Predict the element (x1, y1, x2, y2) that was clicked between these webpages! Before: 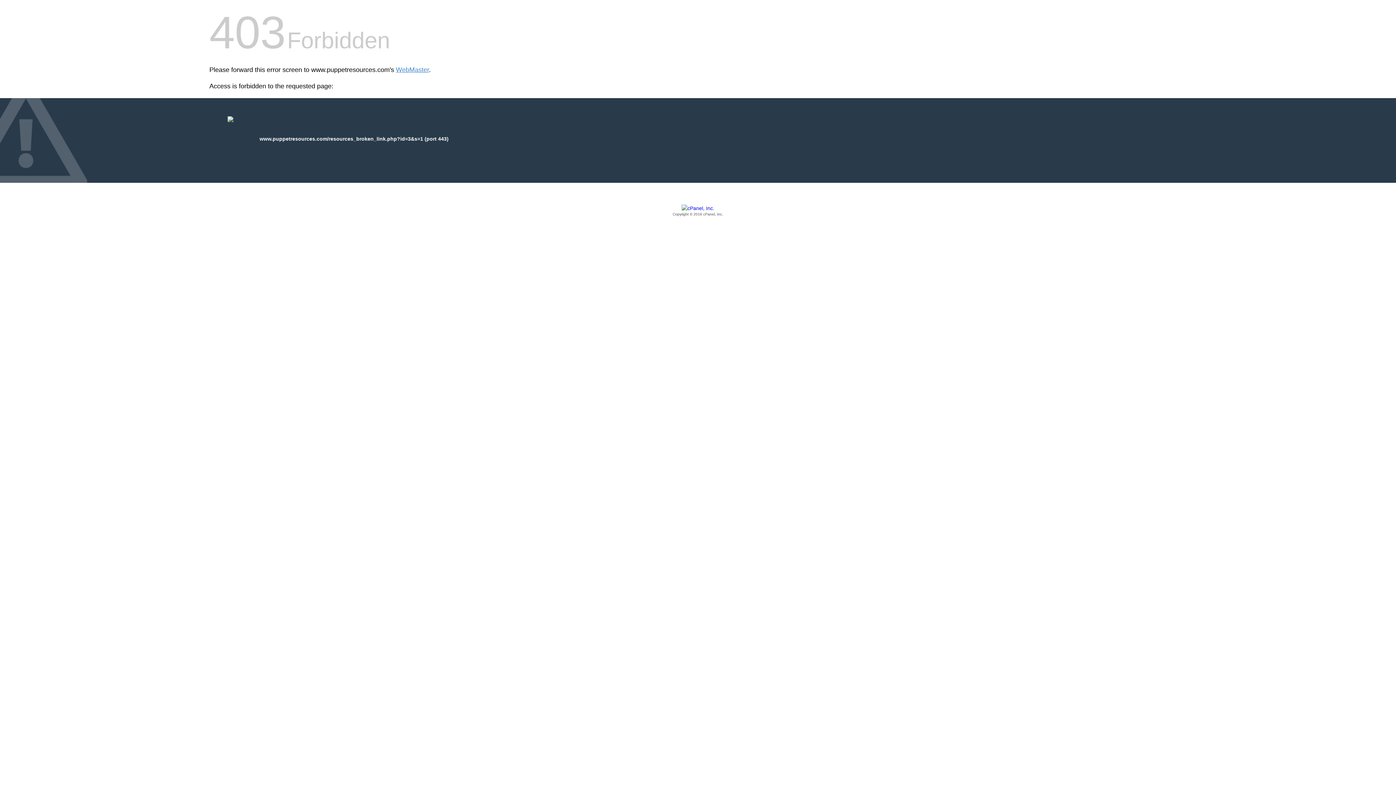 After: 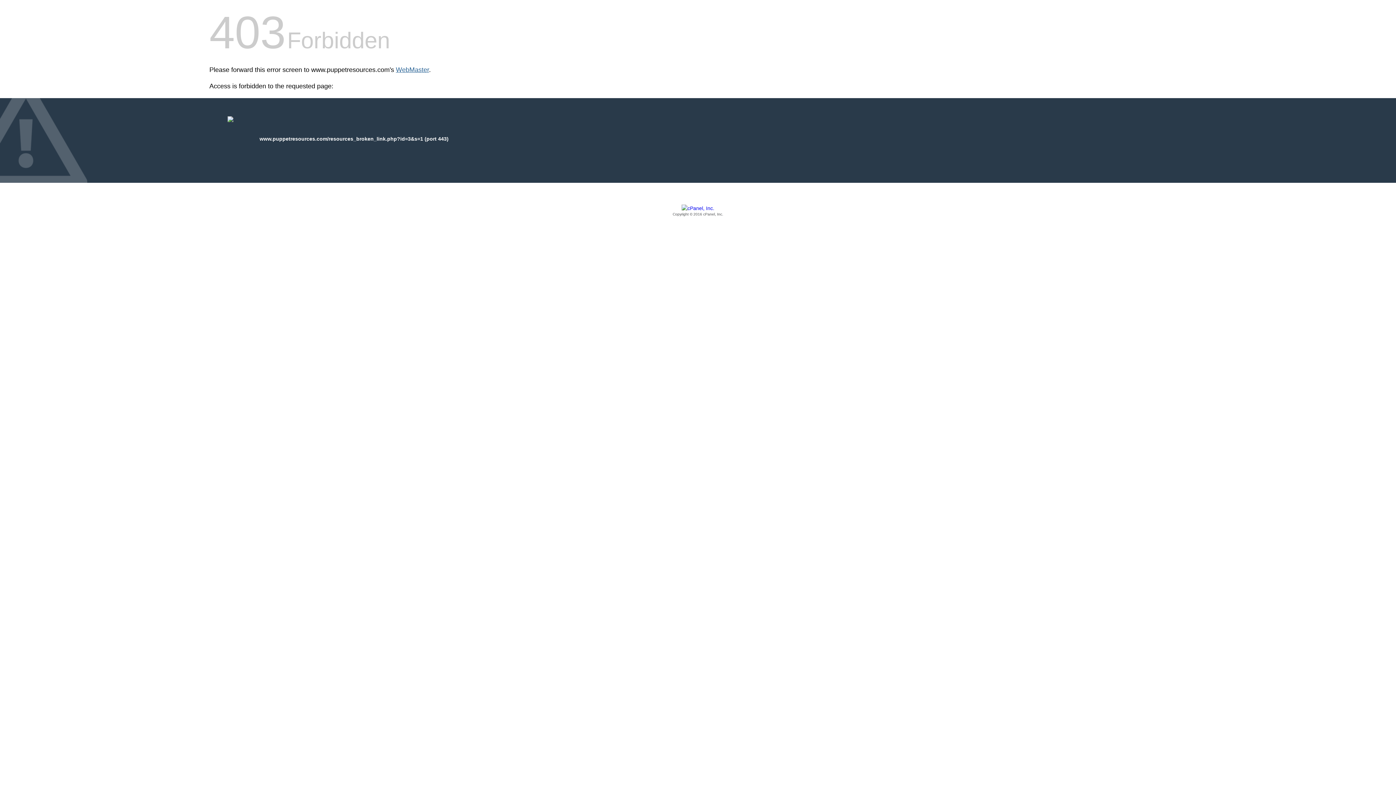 Action: label: WebMaster bbox: (396, 66, 429, 73)